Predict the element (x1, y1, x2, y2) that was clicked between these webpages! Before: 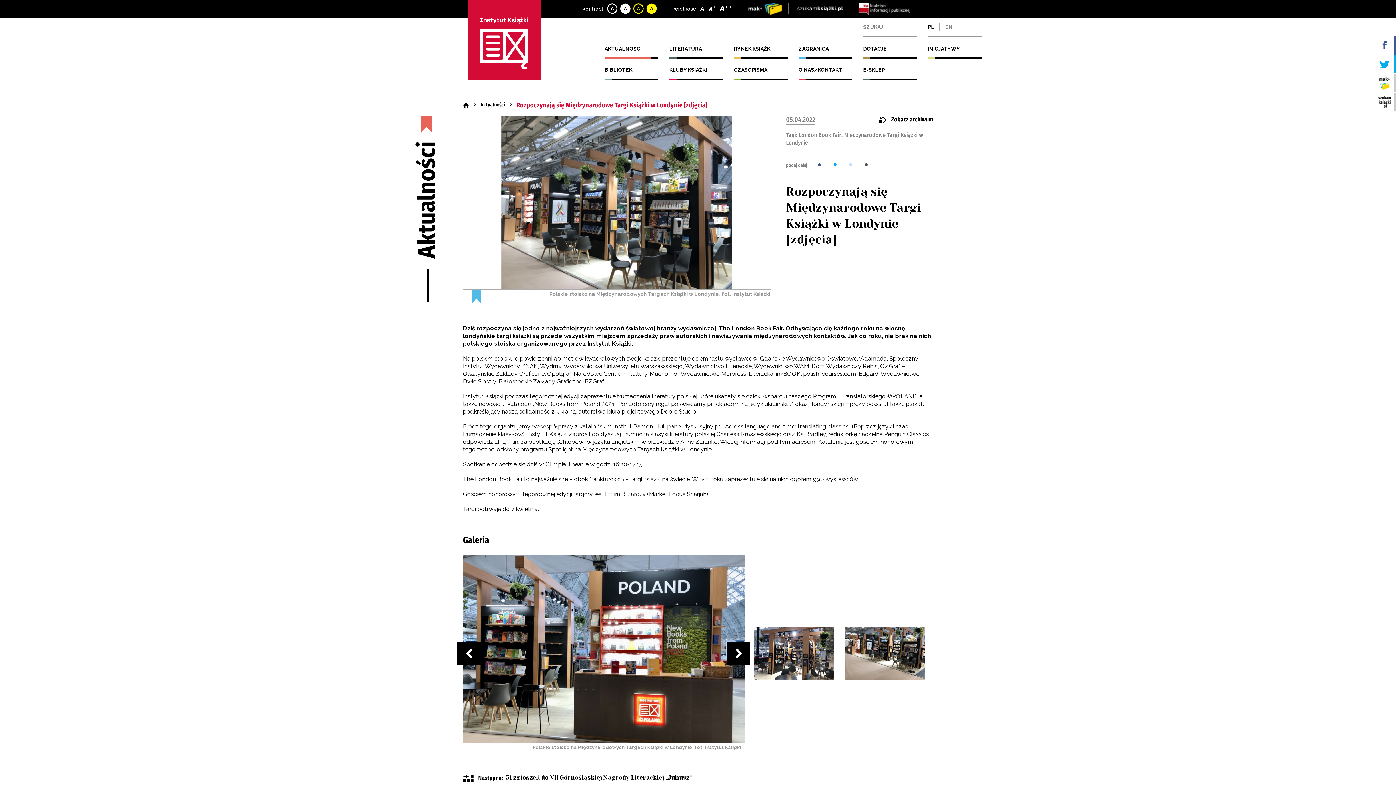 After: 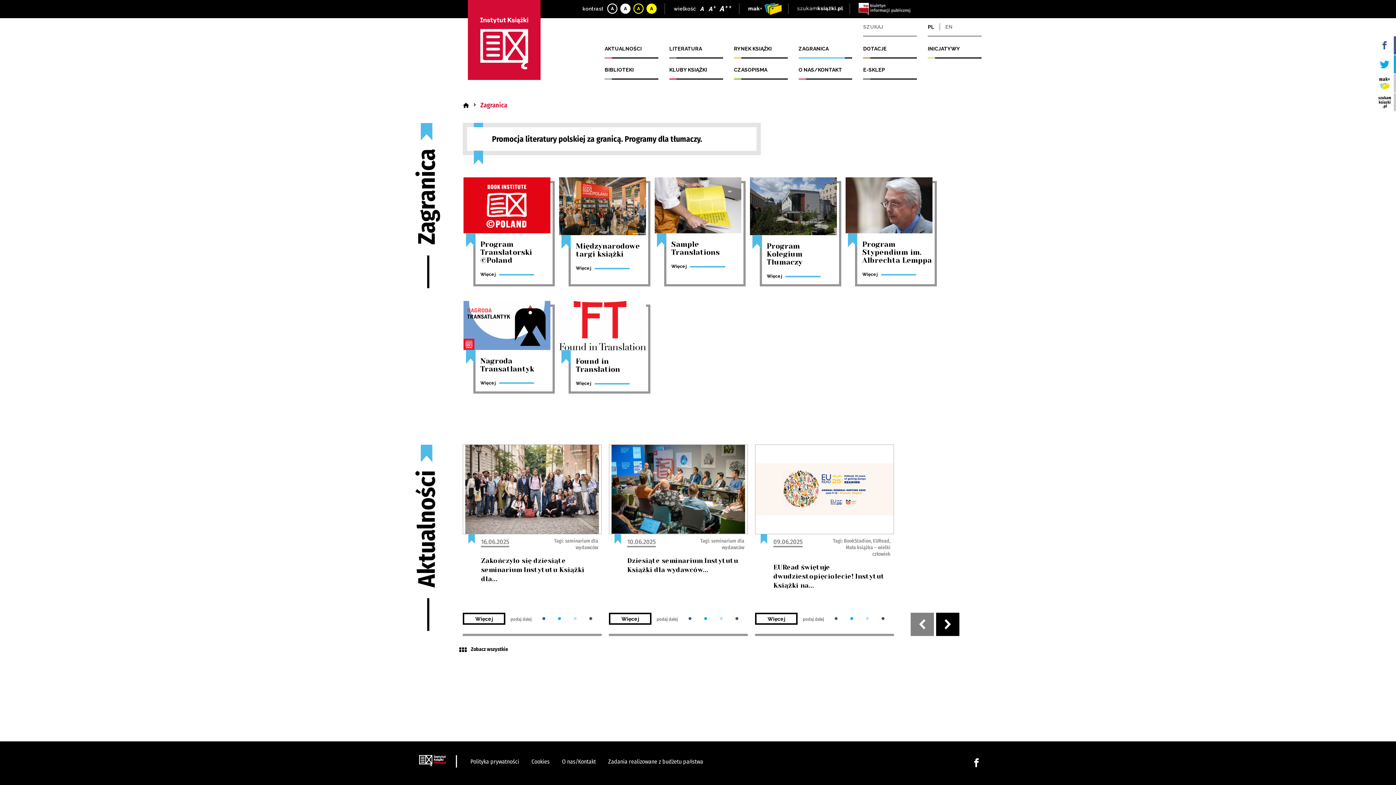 Action: label: London Book Fair bbox: (798, 131, 841, 138)